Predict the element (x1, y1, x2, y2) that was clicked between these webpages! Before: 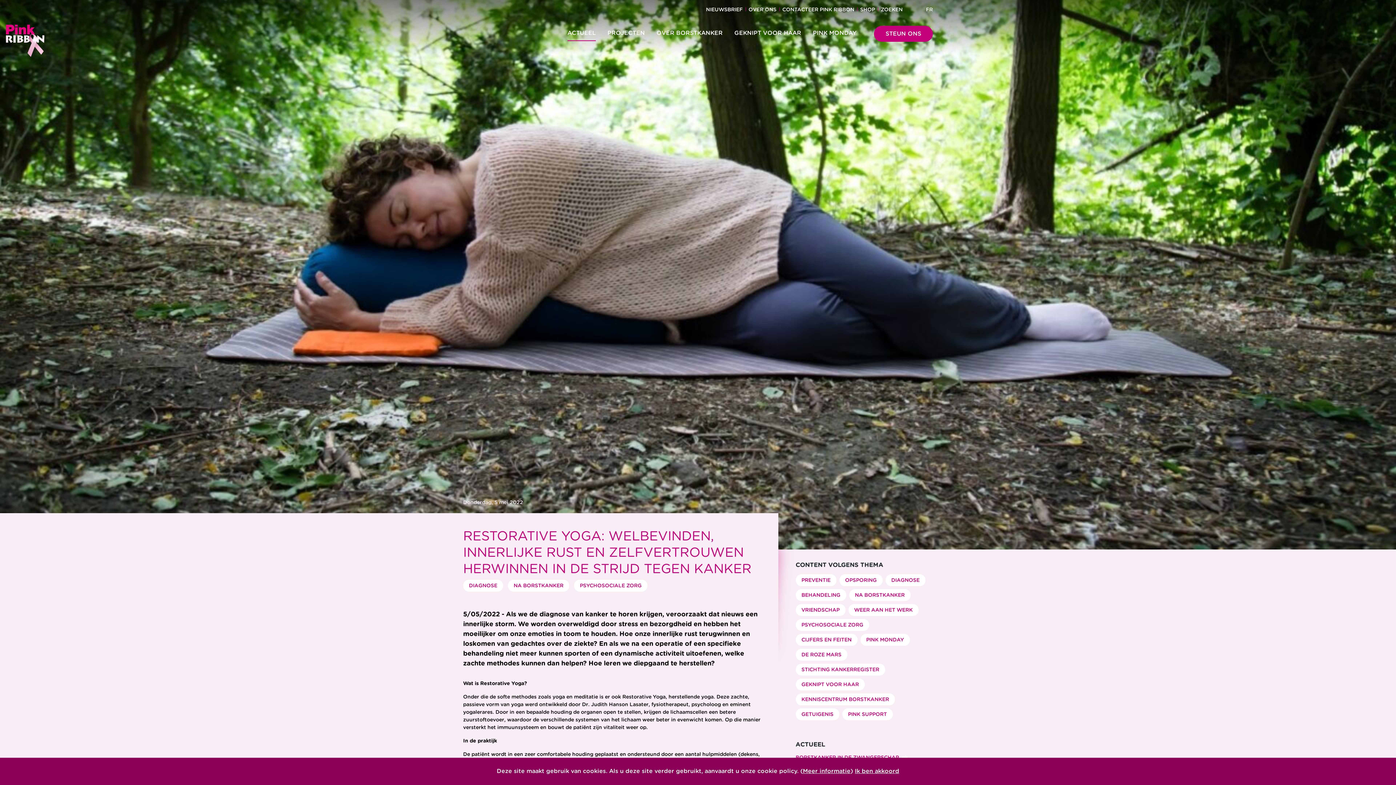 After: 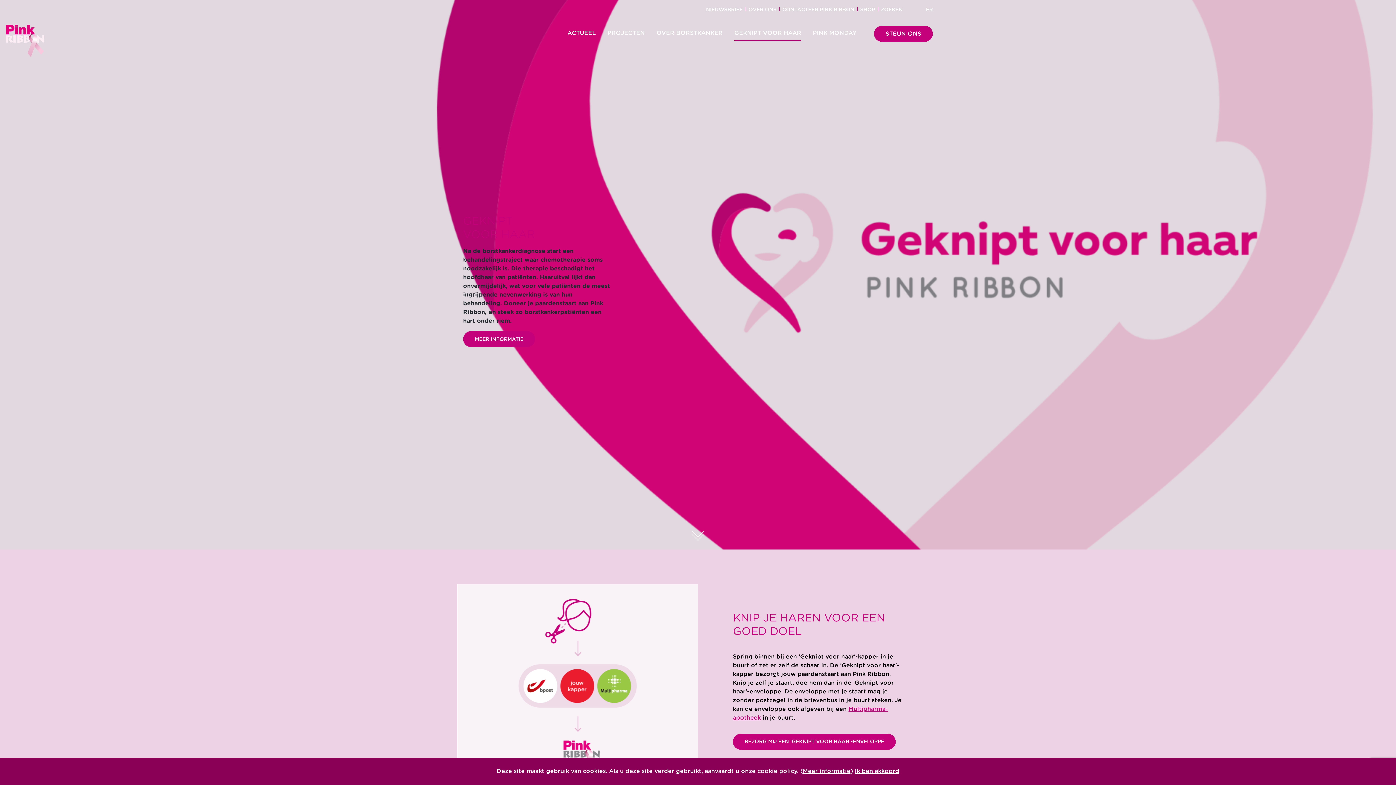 Action: label: GEKNIPT VOOR HAAR bbox: (734, 25, 801, 41)